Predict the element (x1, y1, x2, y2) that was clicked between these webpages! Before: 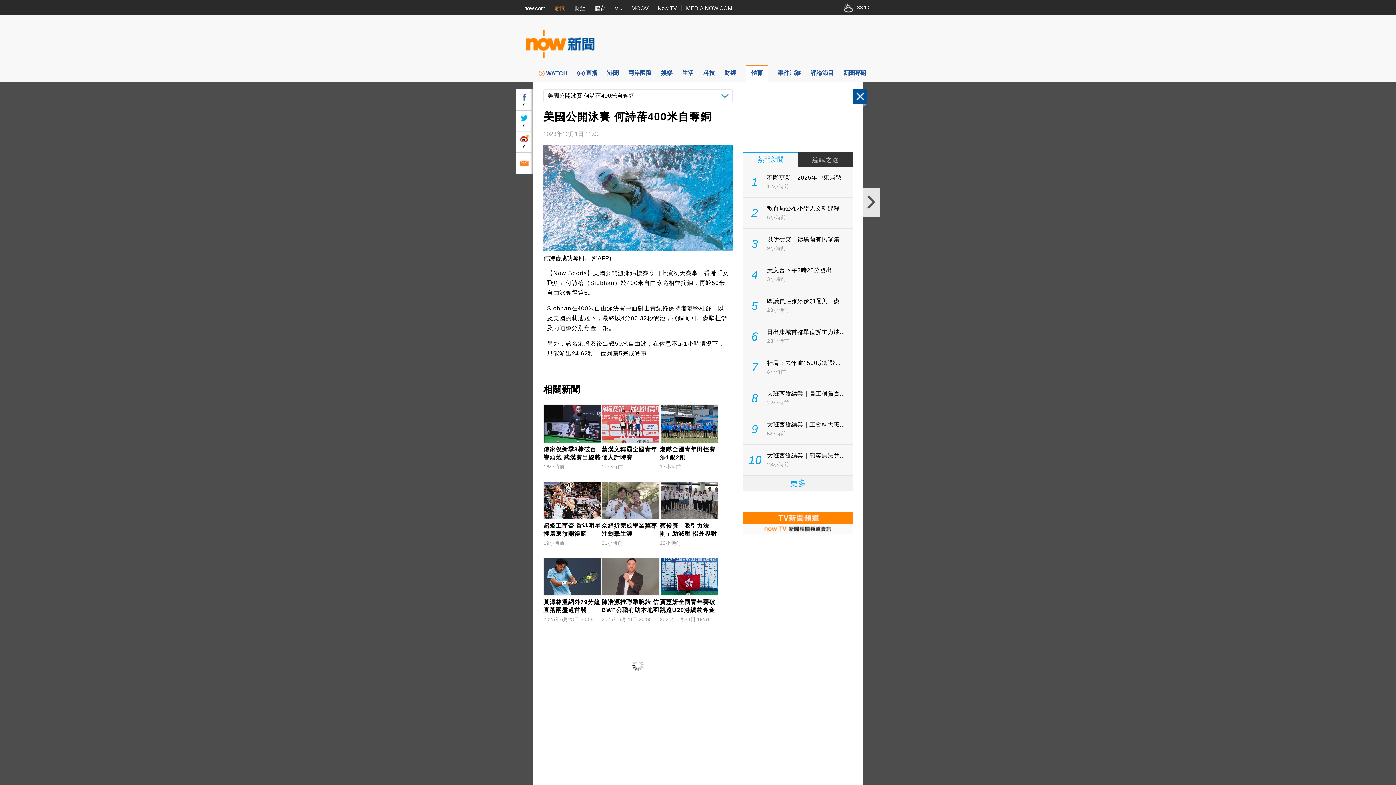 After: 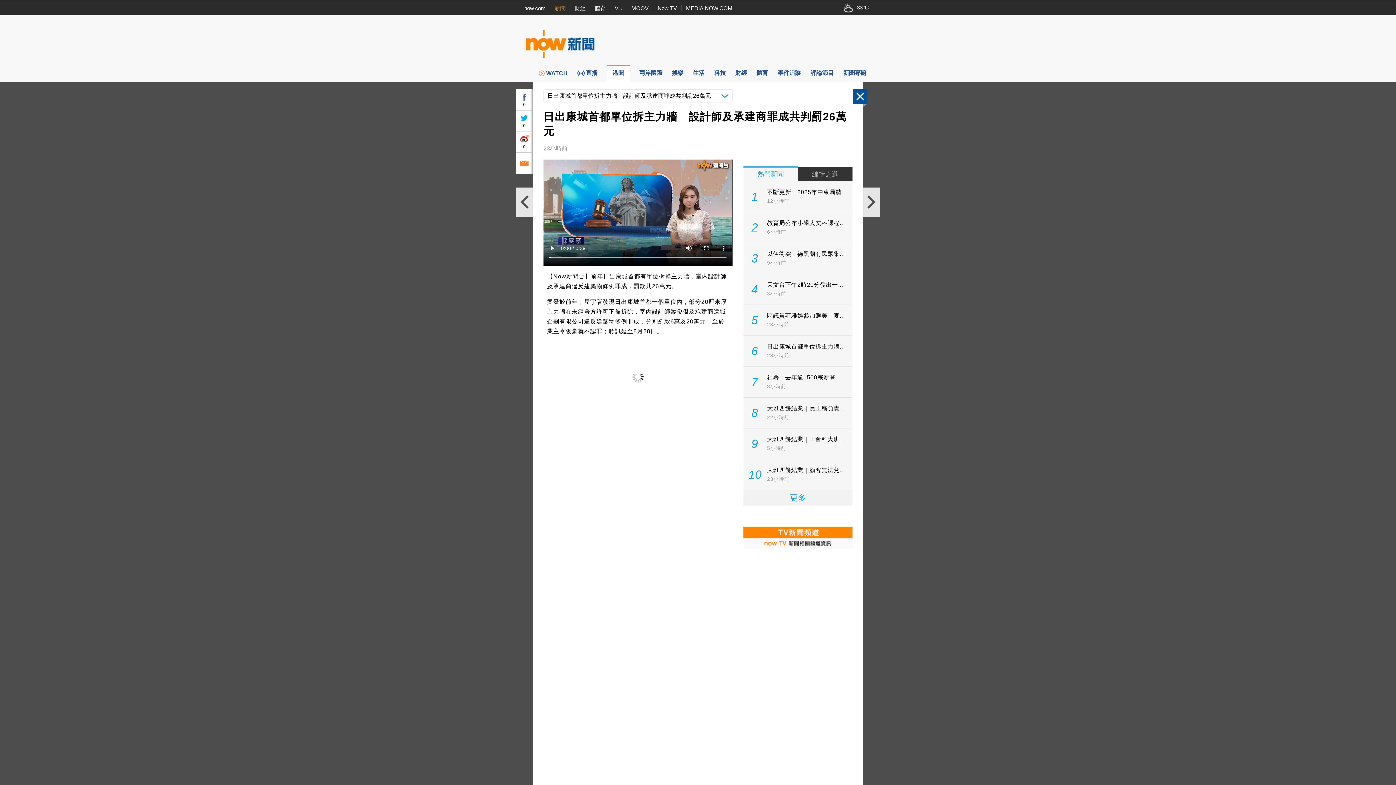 Action: label: 6
日出康城首都單位拆主力牆...
23小時前 bbox: (743, 321, 852, 352)